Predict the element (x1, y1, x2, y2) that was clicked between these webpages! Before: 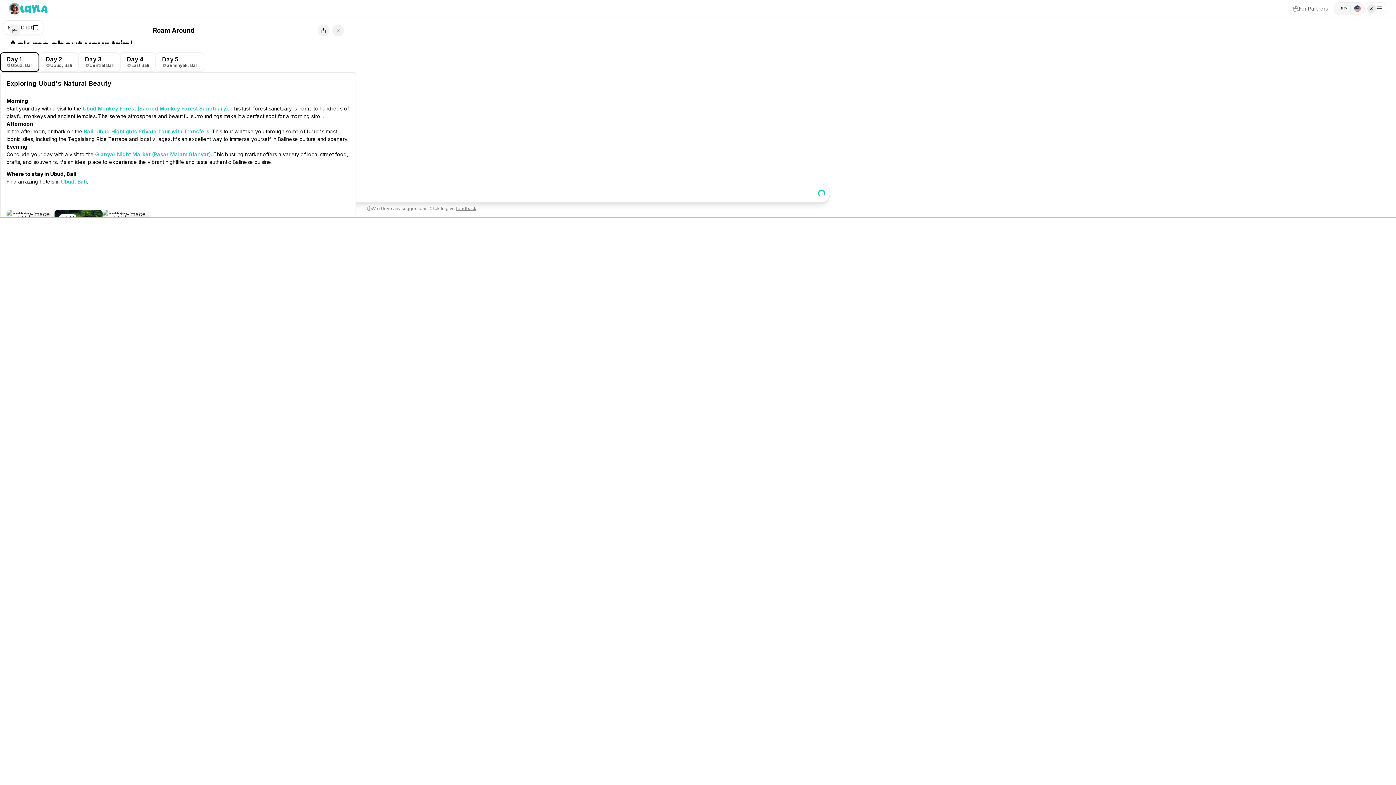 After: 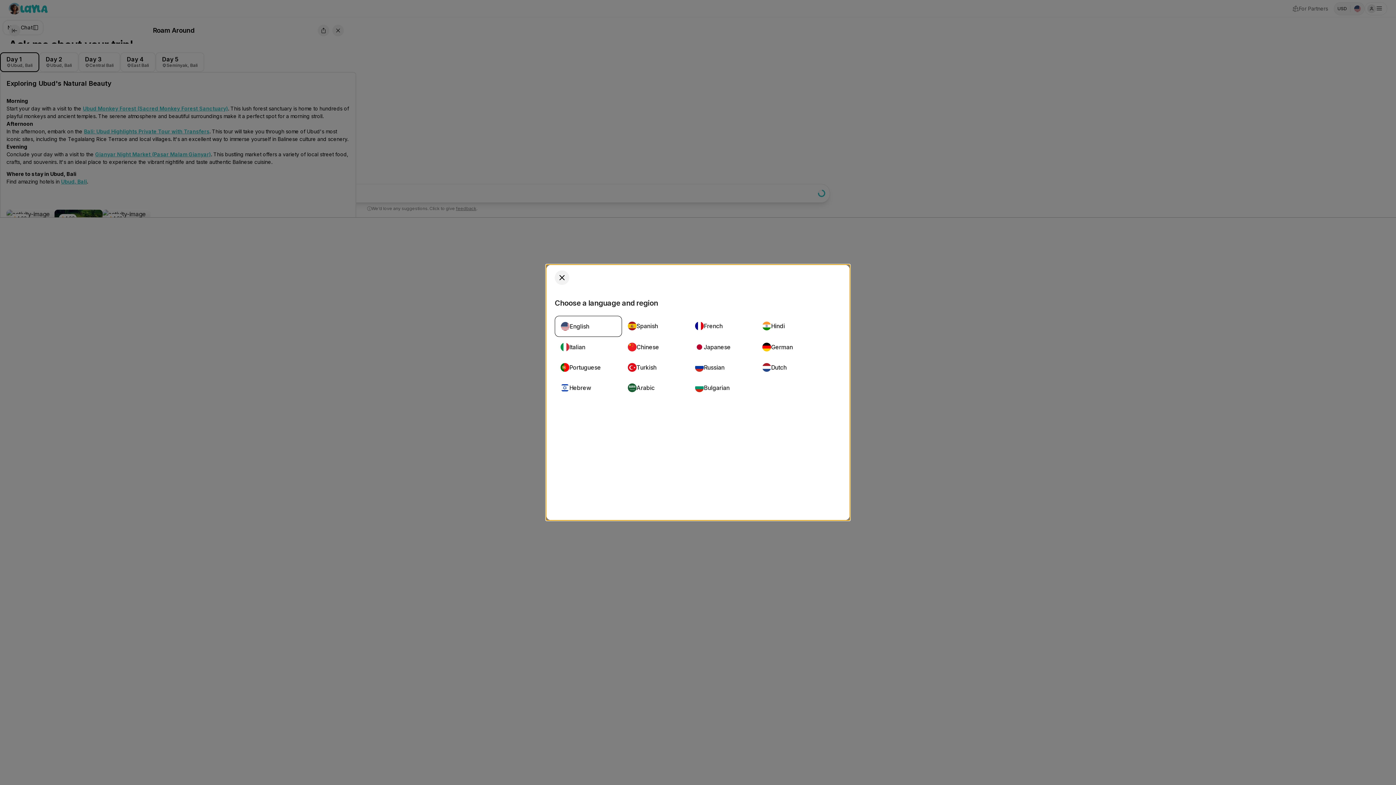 Action: bbox: (1350, 1, 1364, 15) label: Translate